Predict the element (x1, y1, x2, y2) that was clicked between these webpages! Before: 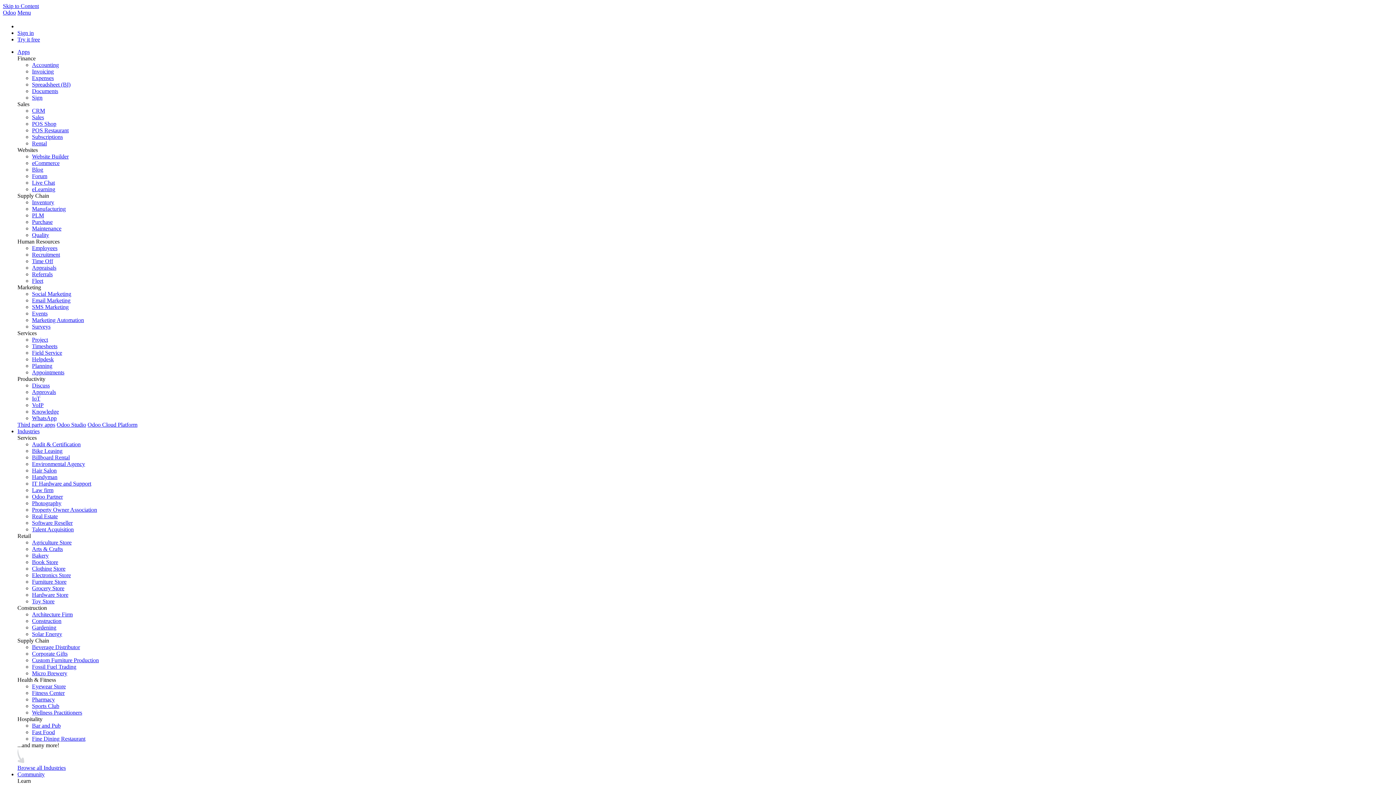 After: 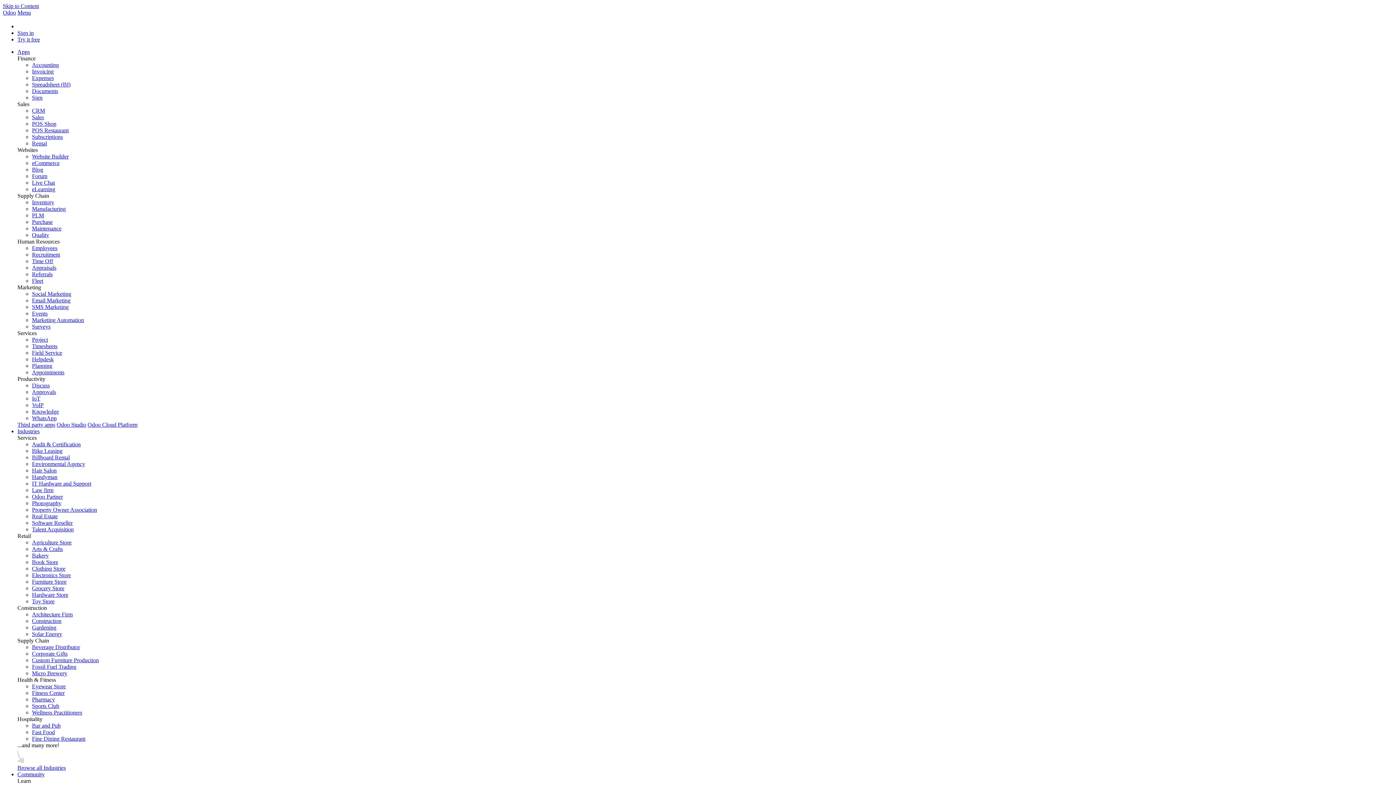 Action: label: Agriculture Store bbox: (32, 539, 71, 545)